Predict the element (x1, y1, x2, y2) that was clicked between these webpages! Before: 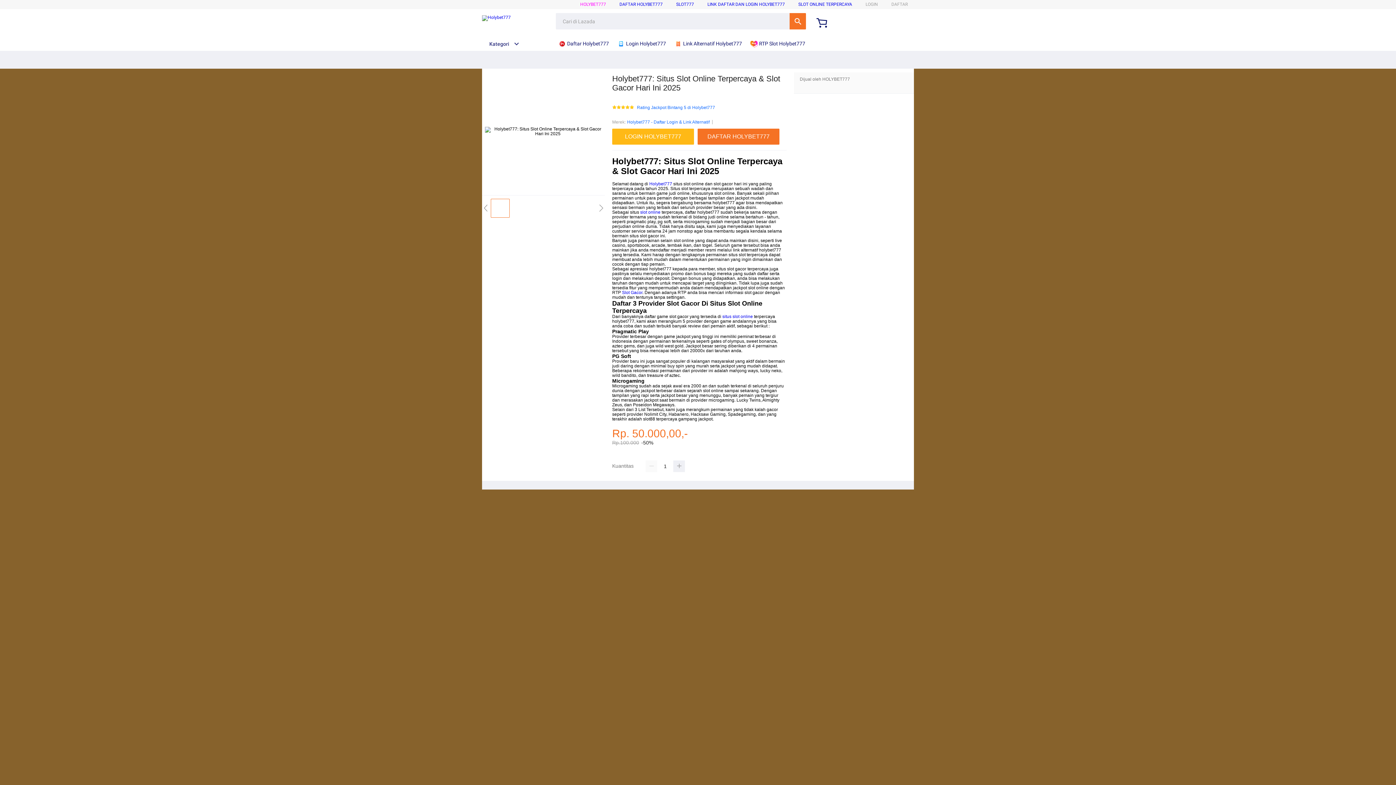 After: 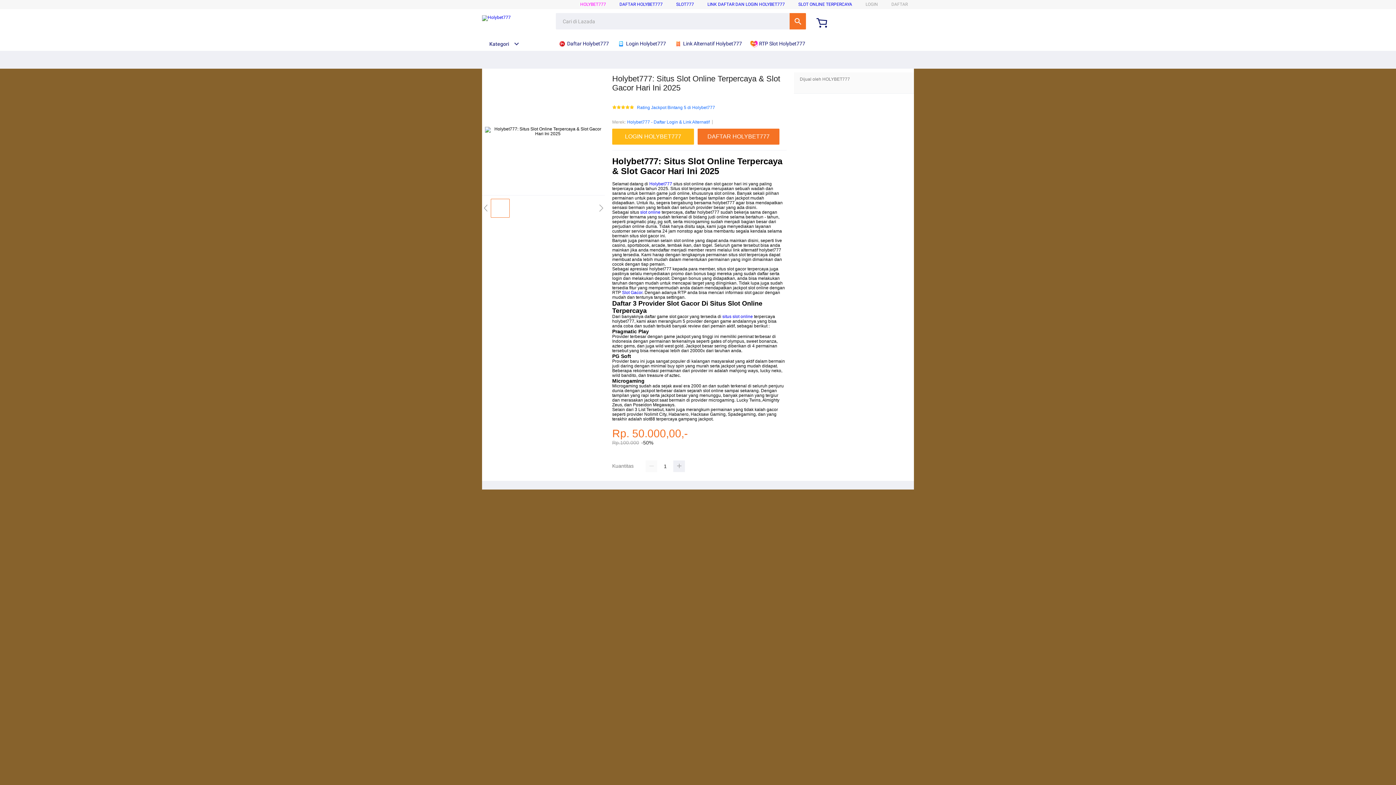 Action: bbox: (627, 118, 709, 125) label: Holybet777 - Daftar Login & Link Alternatif